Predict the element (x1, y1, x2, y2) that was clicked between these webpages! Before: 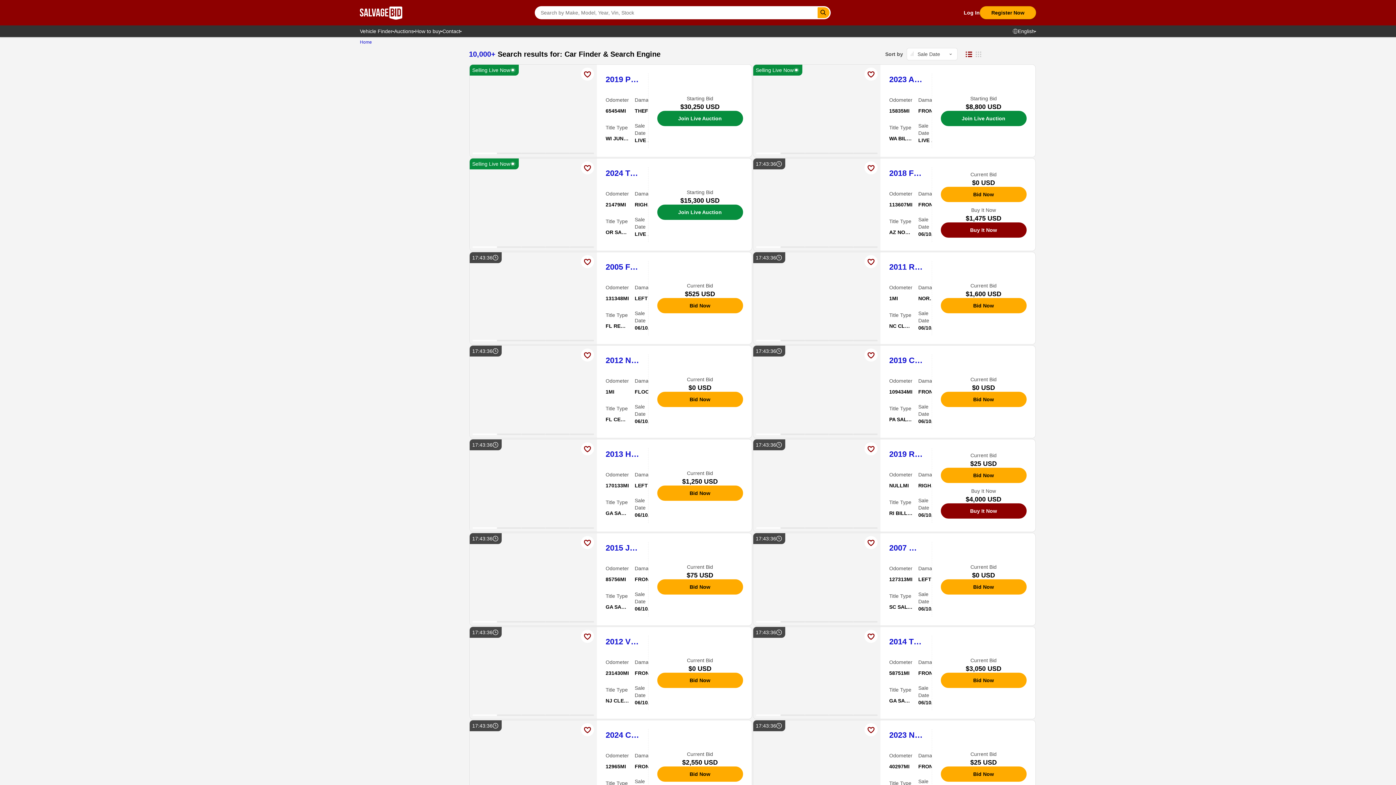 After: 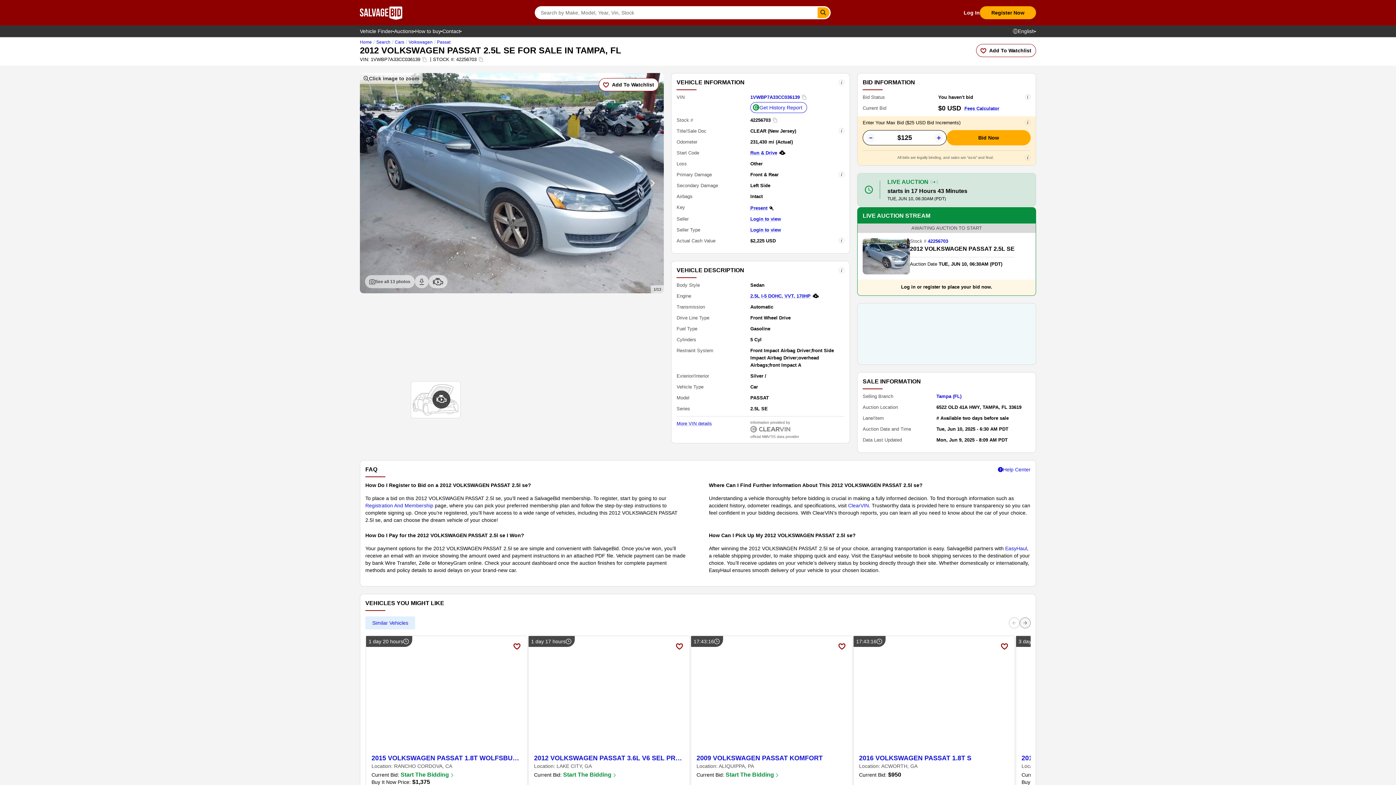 Action: bbox: (469, 627, 597, 719)